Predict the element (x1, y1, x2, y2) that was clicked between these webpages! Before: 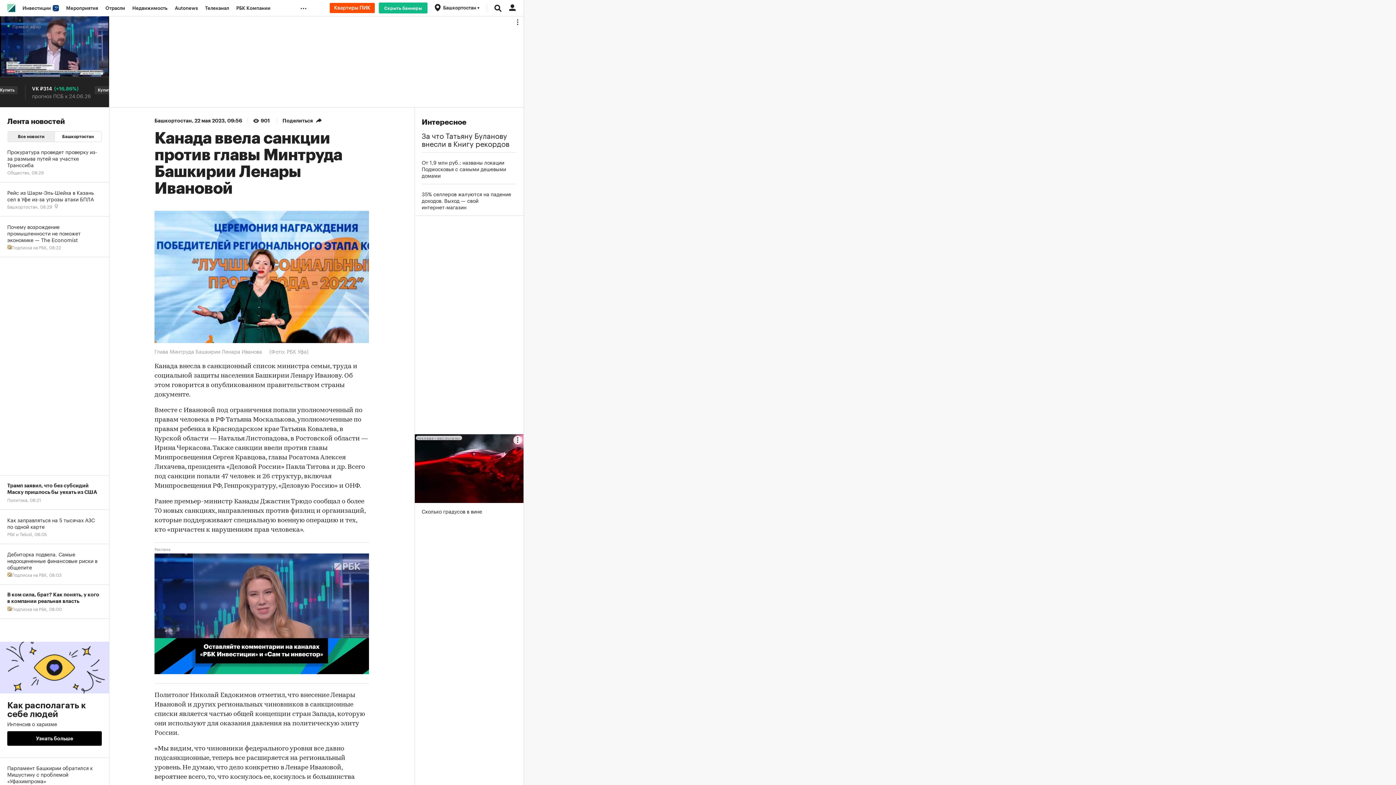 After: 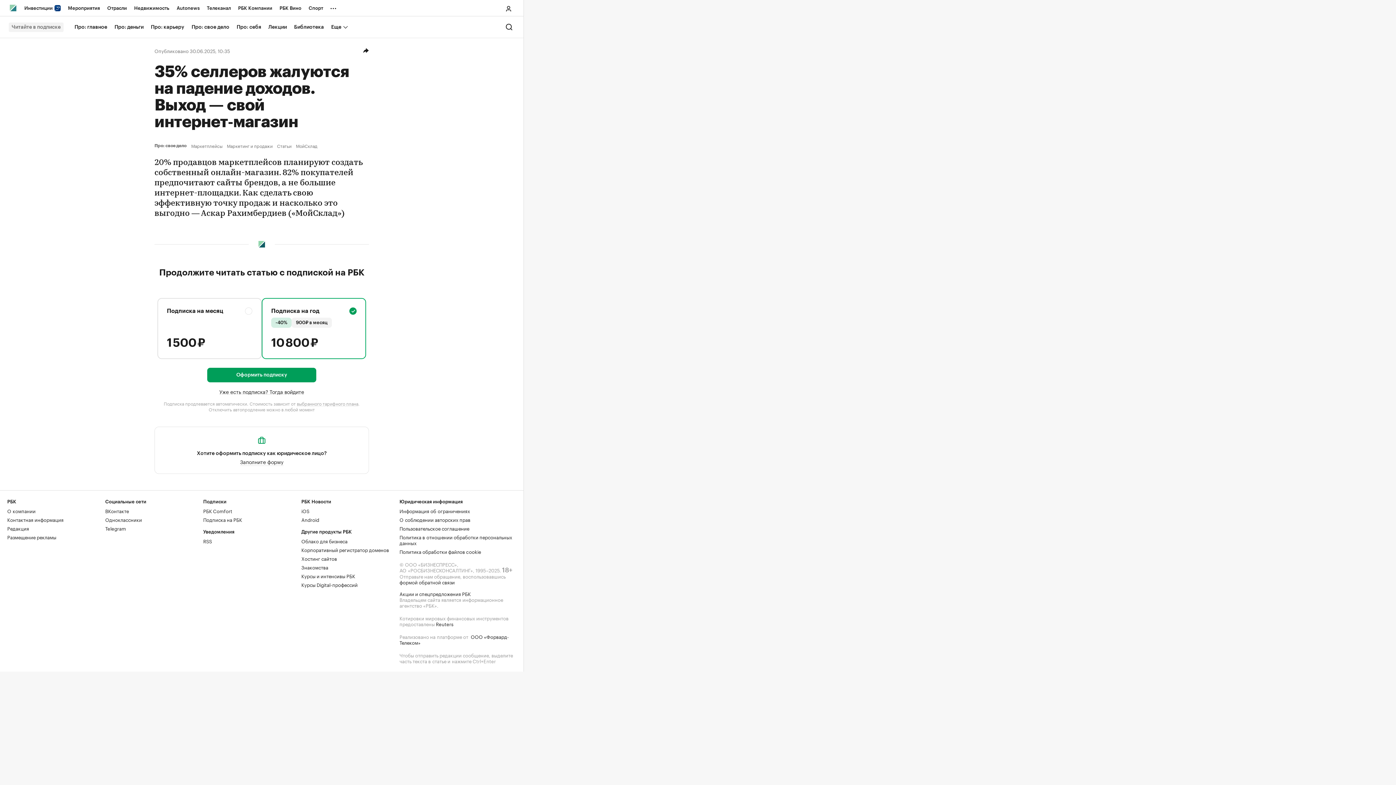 Action: label: 35% селлеров жалуются на падение доходов. Выход — свой интернет‑магазин bbox: (421, 190, 516, 210)